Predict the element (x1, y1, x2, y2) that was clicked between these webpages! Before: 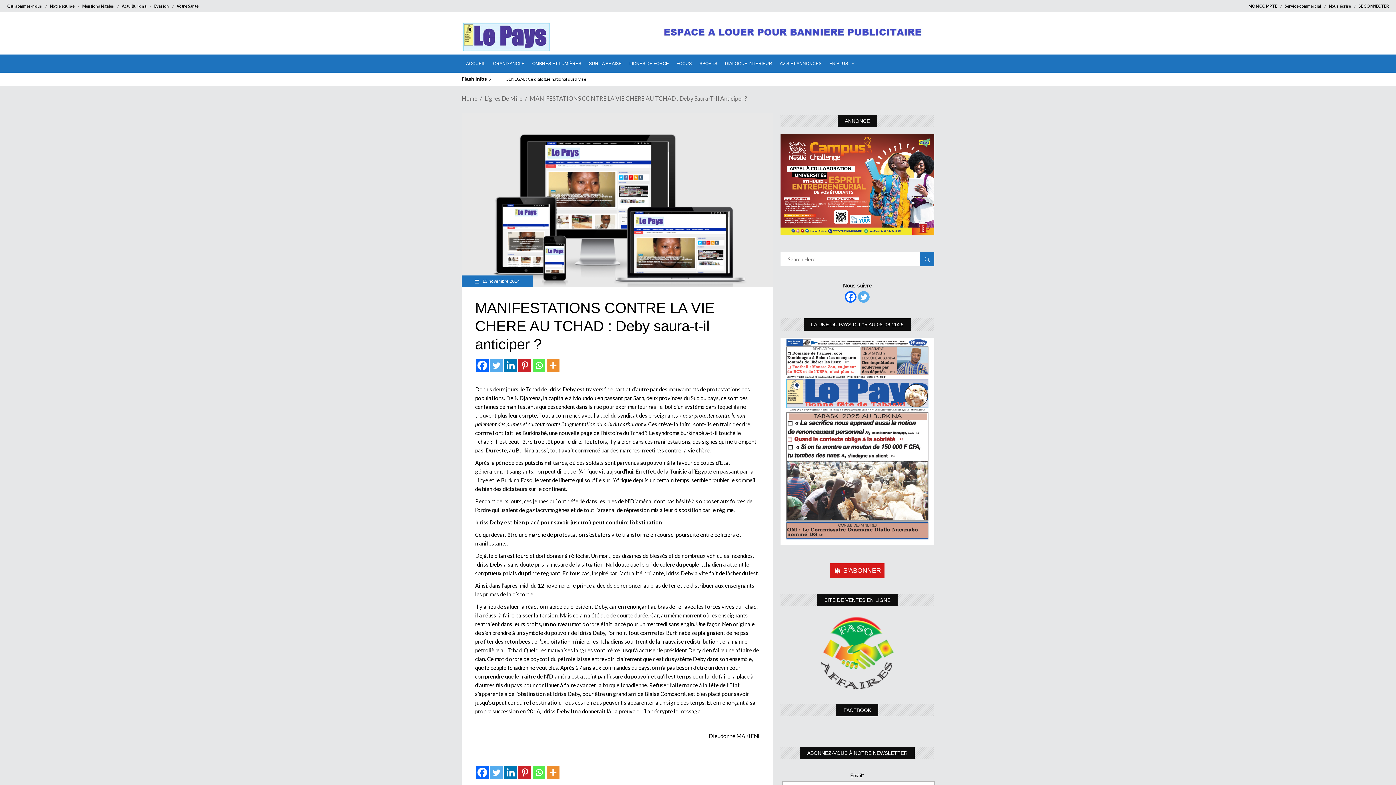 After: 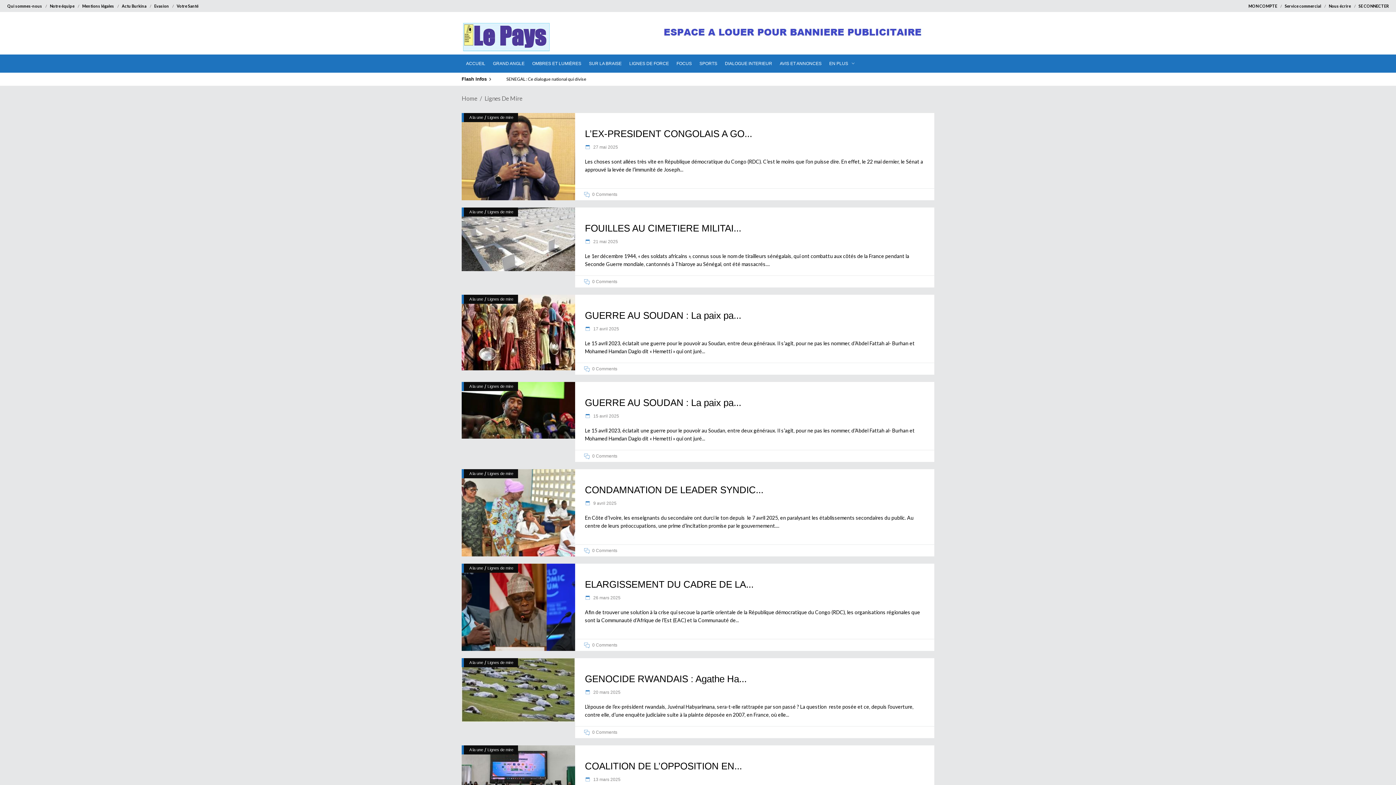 Action: label: Lignes De Mire bbox: (484, 94, 522, 102)